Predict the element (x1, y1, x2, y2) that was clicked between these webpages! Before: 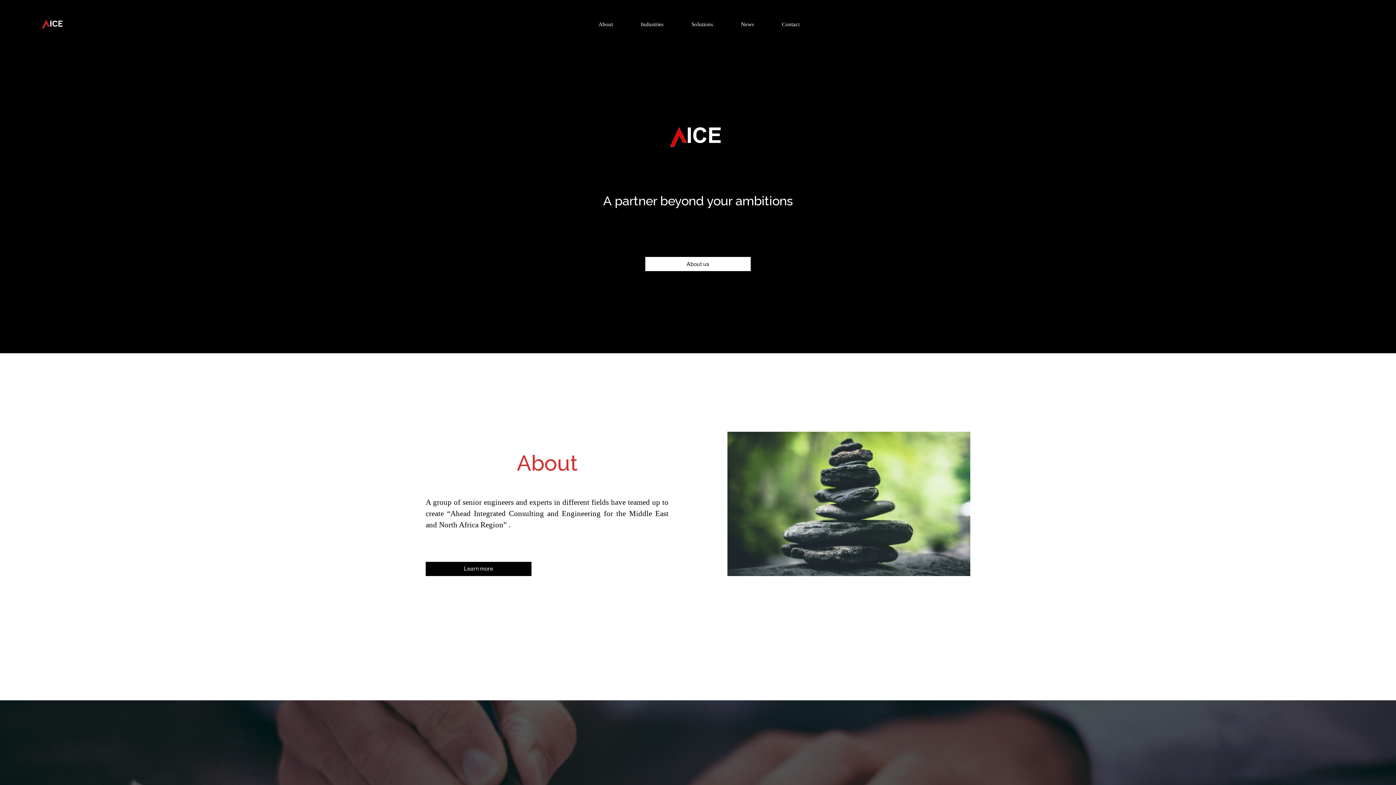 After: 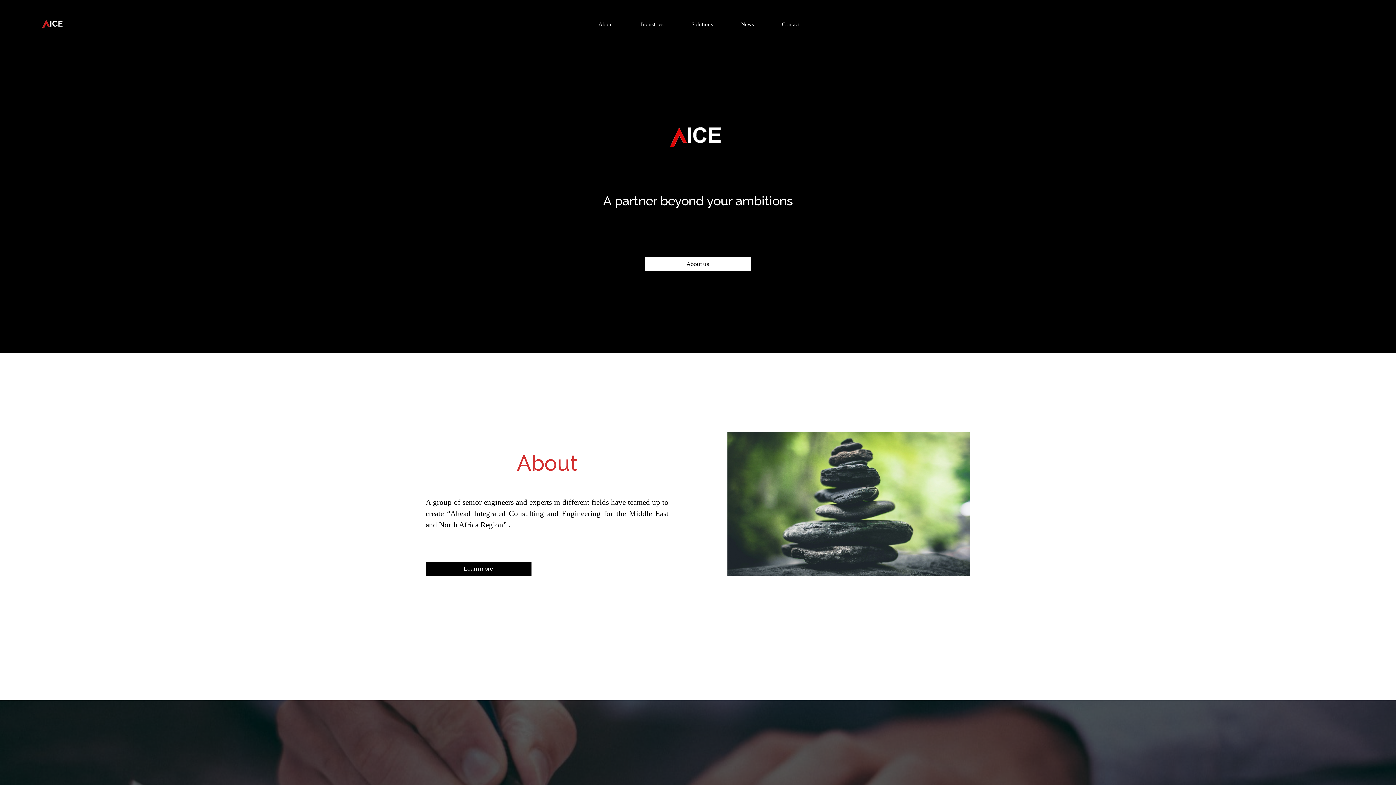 Action: bbox: (41, 19, 62, 28)